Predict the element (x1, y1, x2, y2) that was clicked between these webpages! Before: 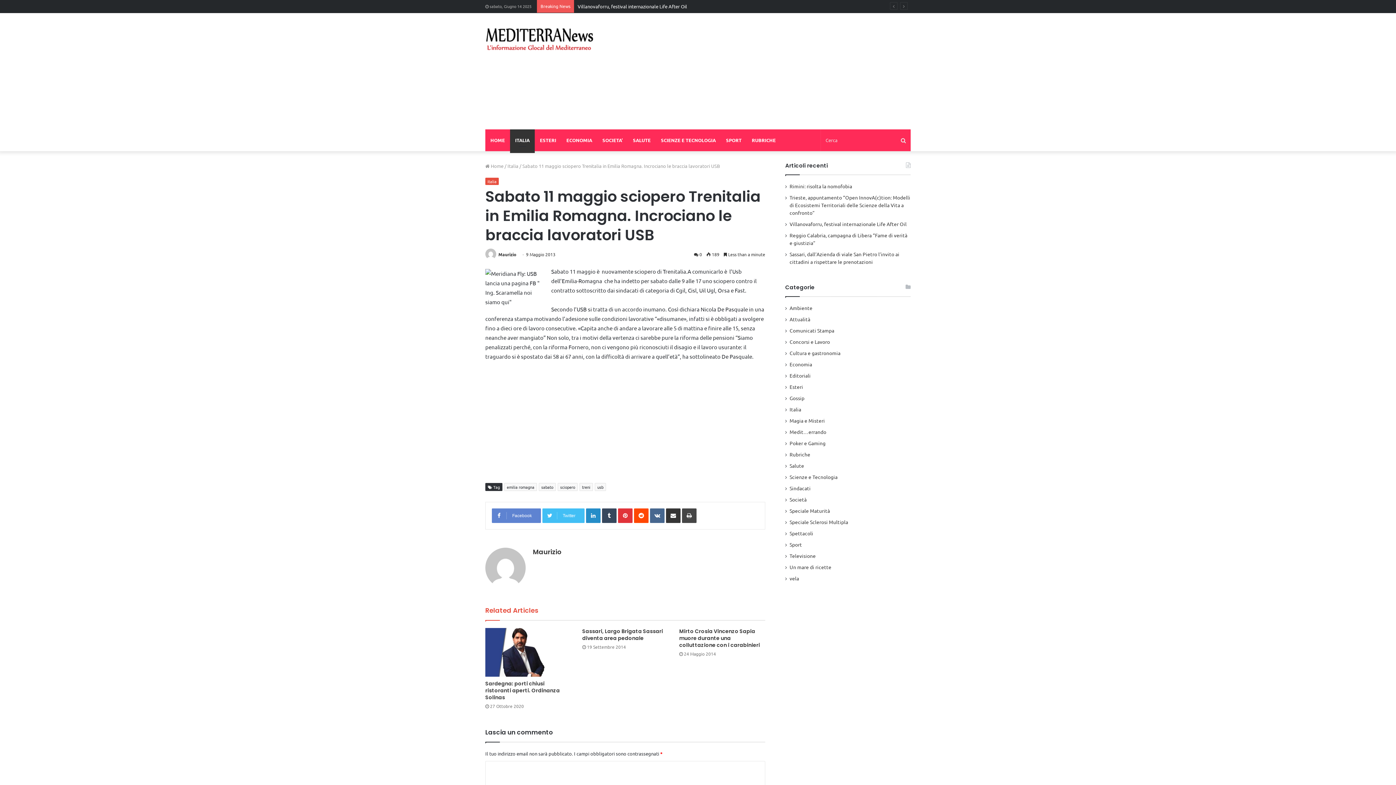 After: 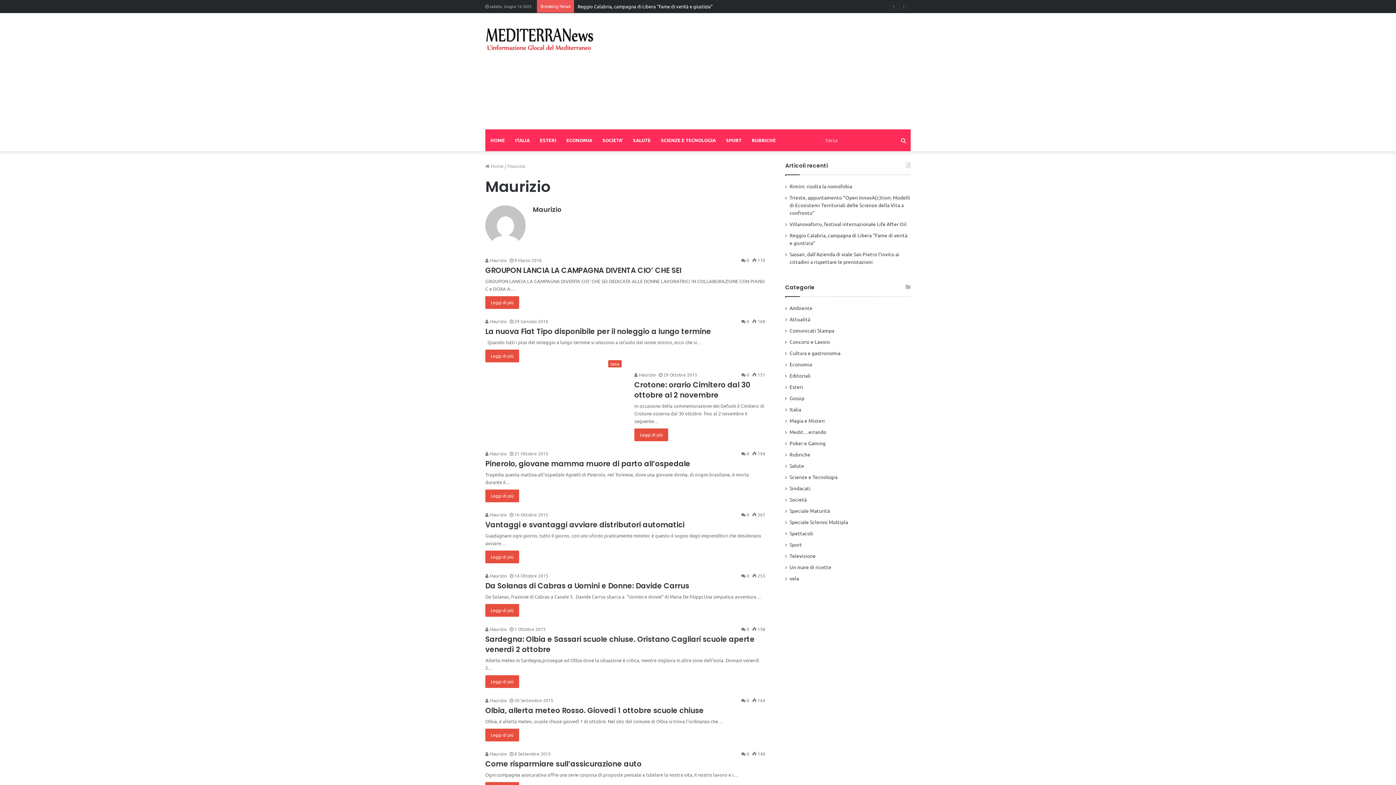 Action: label: Maurizio bbox: (498, 251, 516, 257)